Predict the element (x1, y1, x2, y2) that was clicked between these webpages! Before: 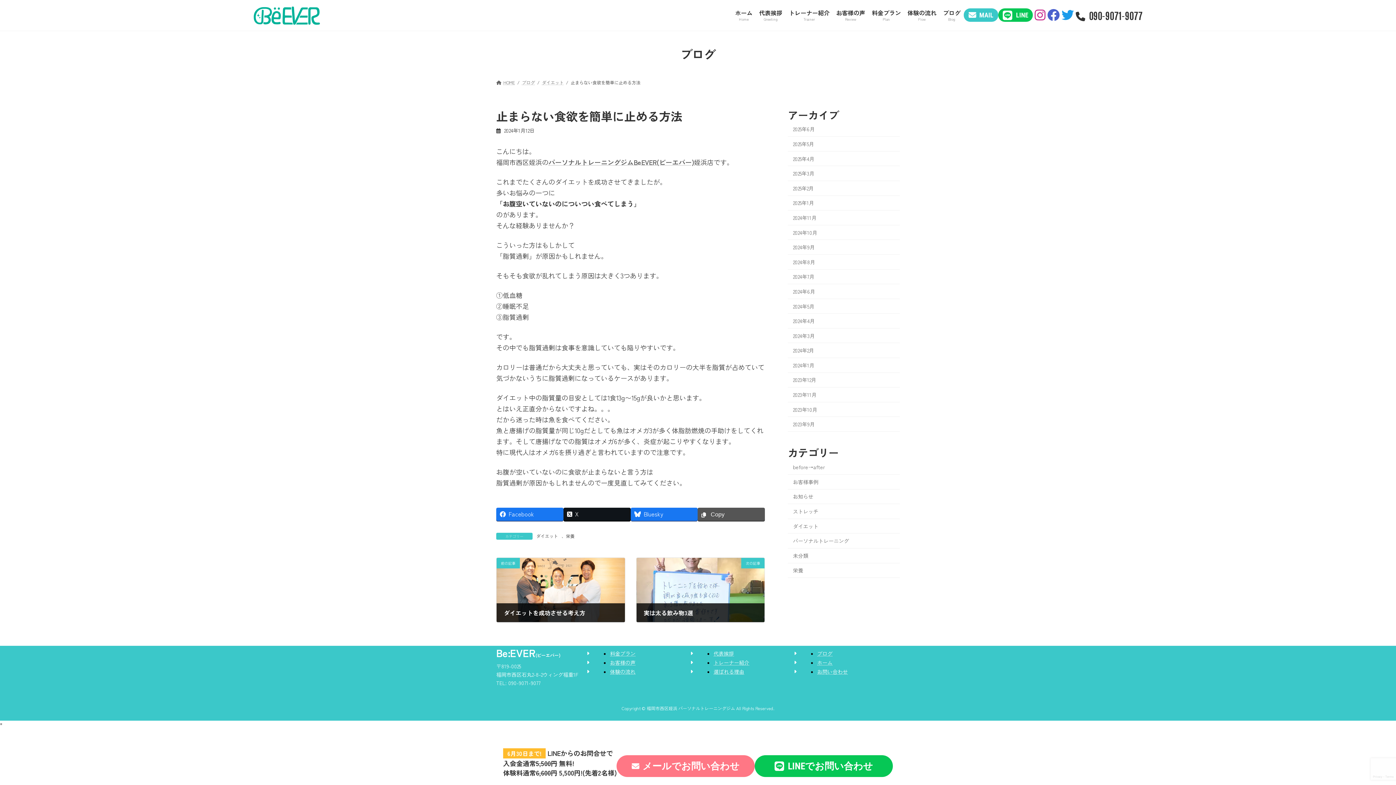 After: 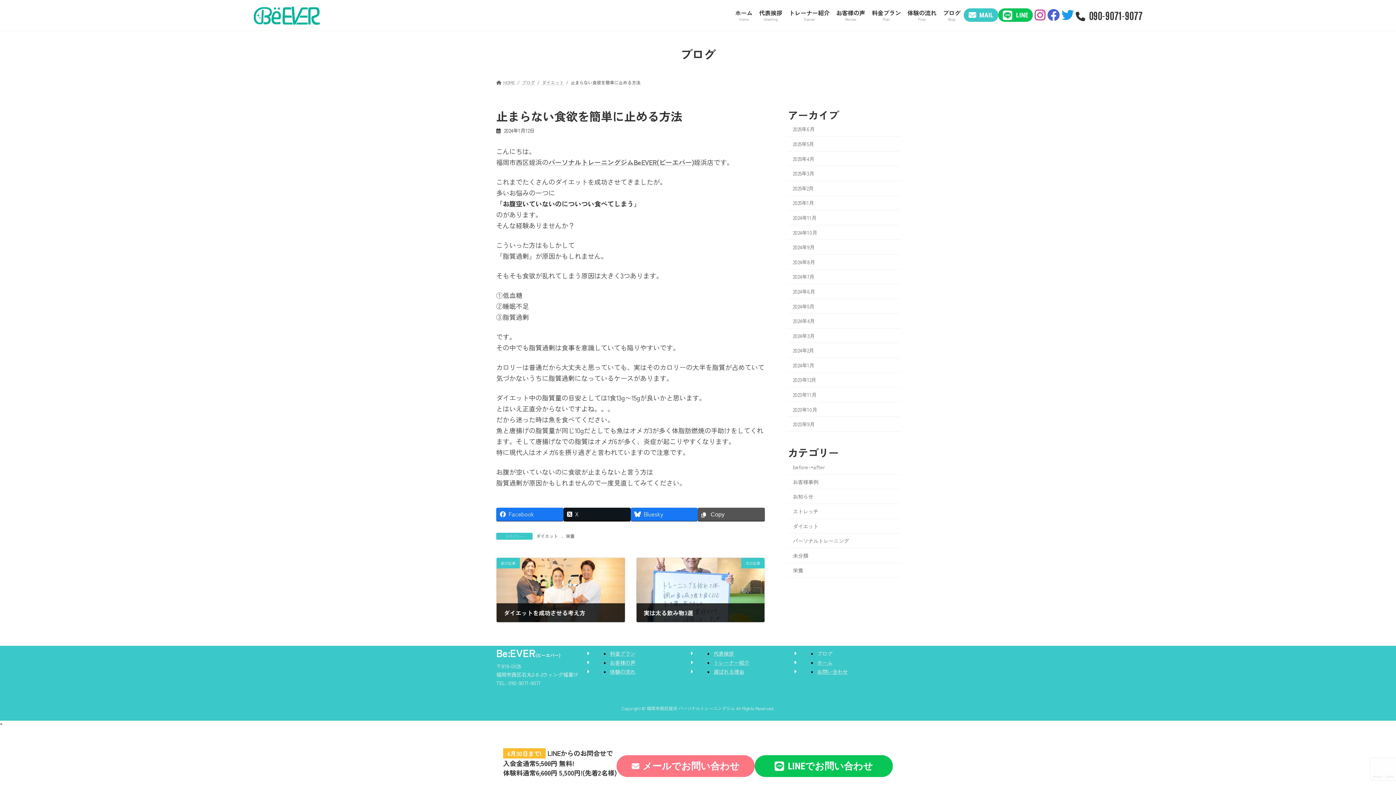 Action: label: ブログ bbox: (817, 650, 832, 657)